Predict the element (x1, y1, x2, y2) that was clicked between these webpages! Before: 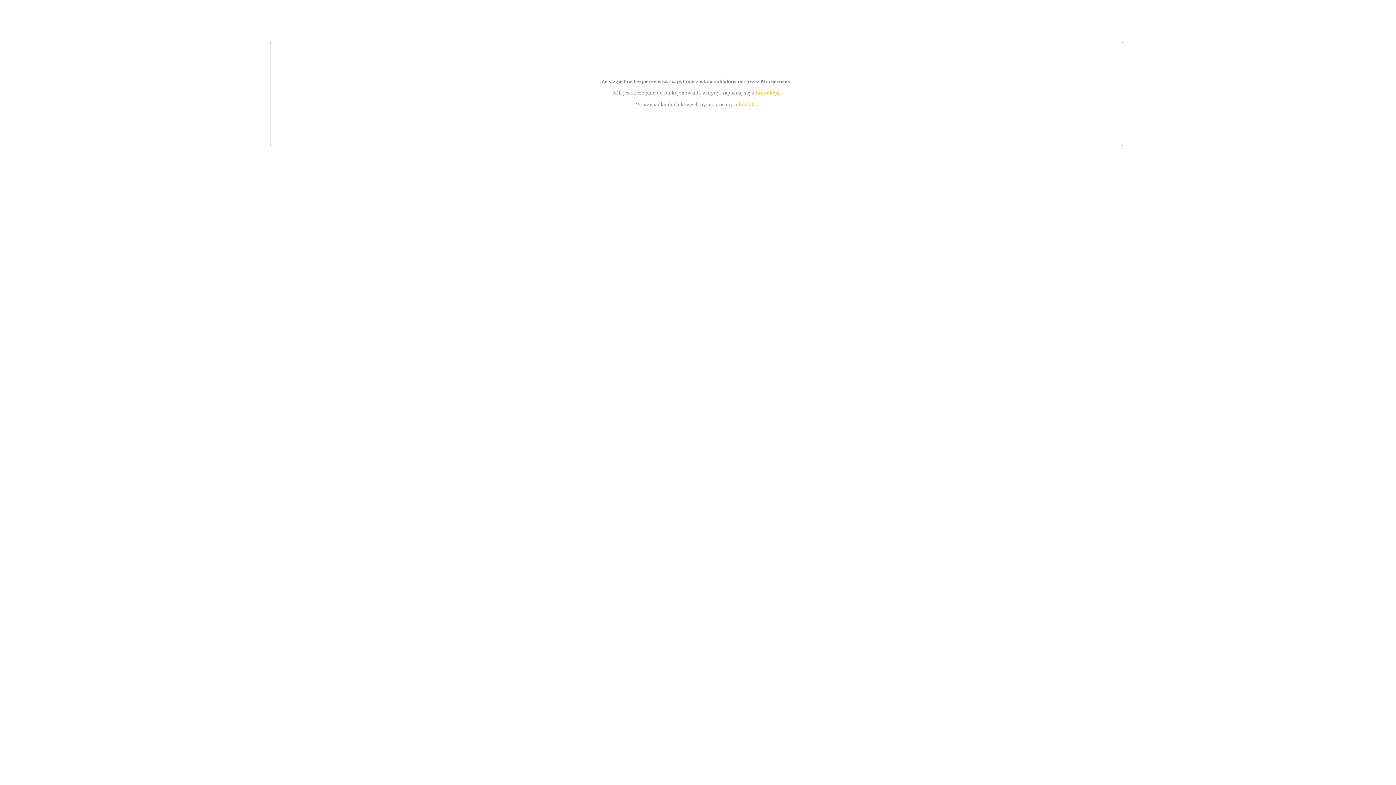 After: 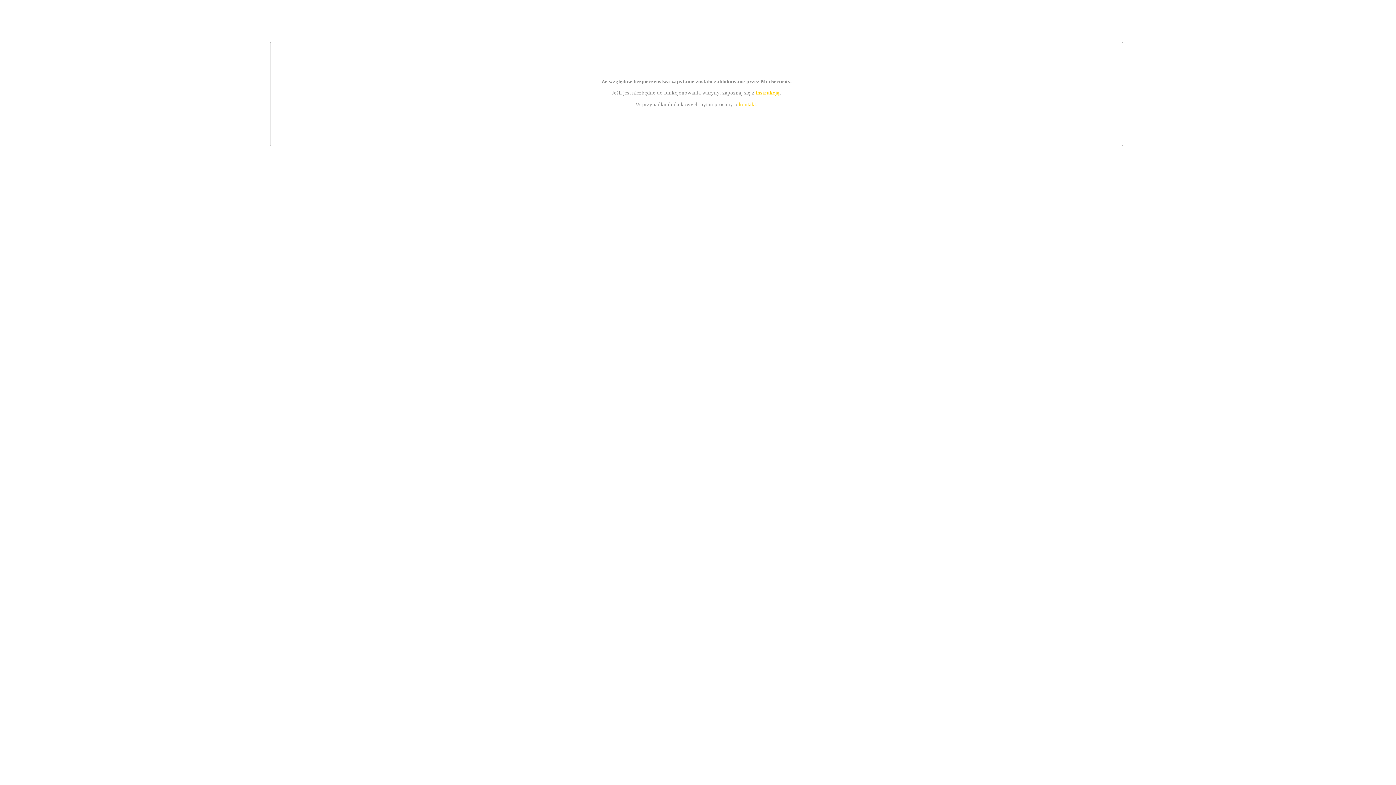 Action: label: kontakt bbox: (739, 101, 756, 107)